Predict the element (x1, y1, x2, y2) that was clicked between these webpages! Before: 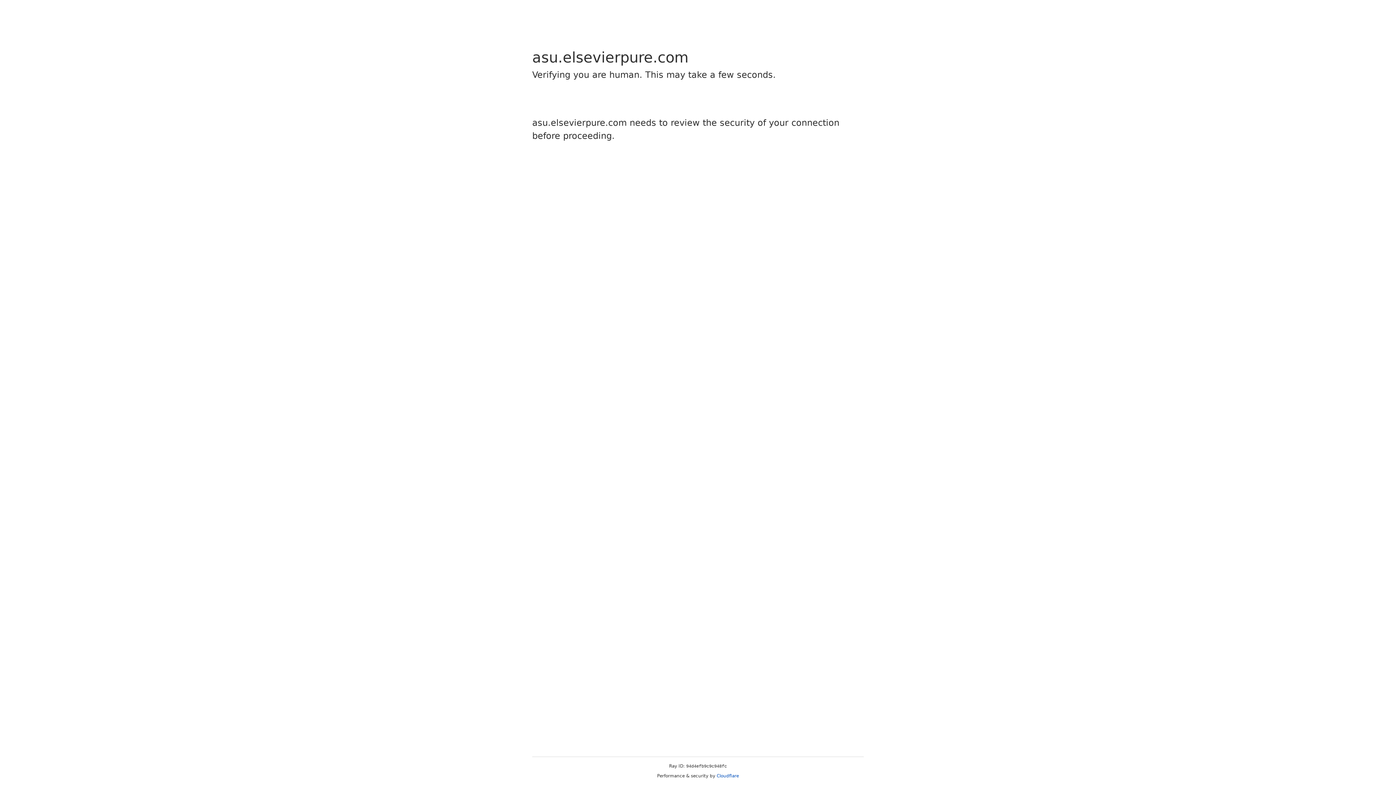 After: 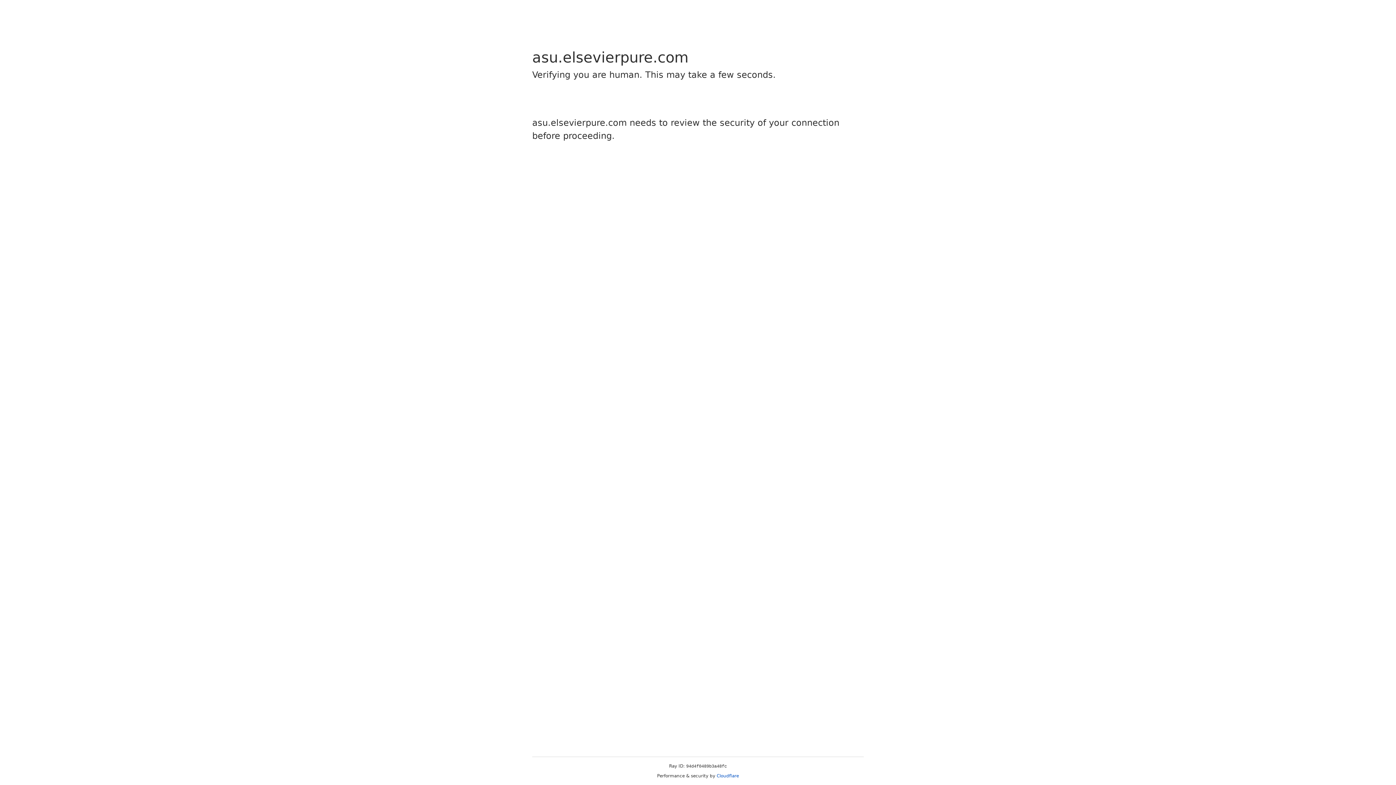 Action: label: Cloudflare bbox: (716, 773, 739, 778)